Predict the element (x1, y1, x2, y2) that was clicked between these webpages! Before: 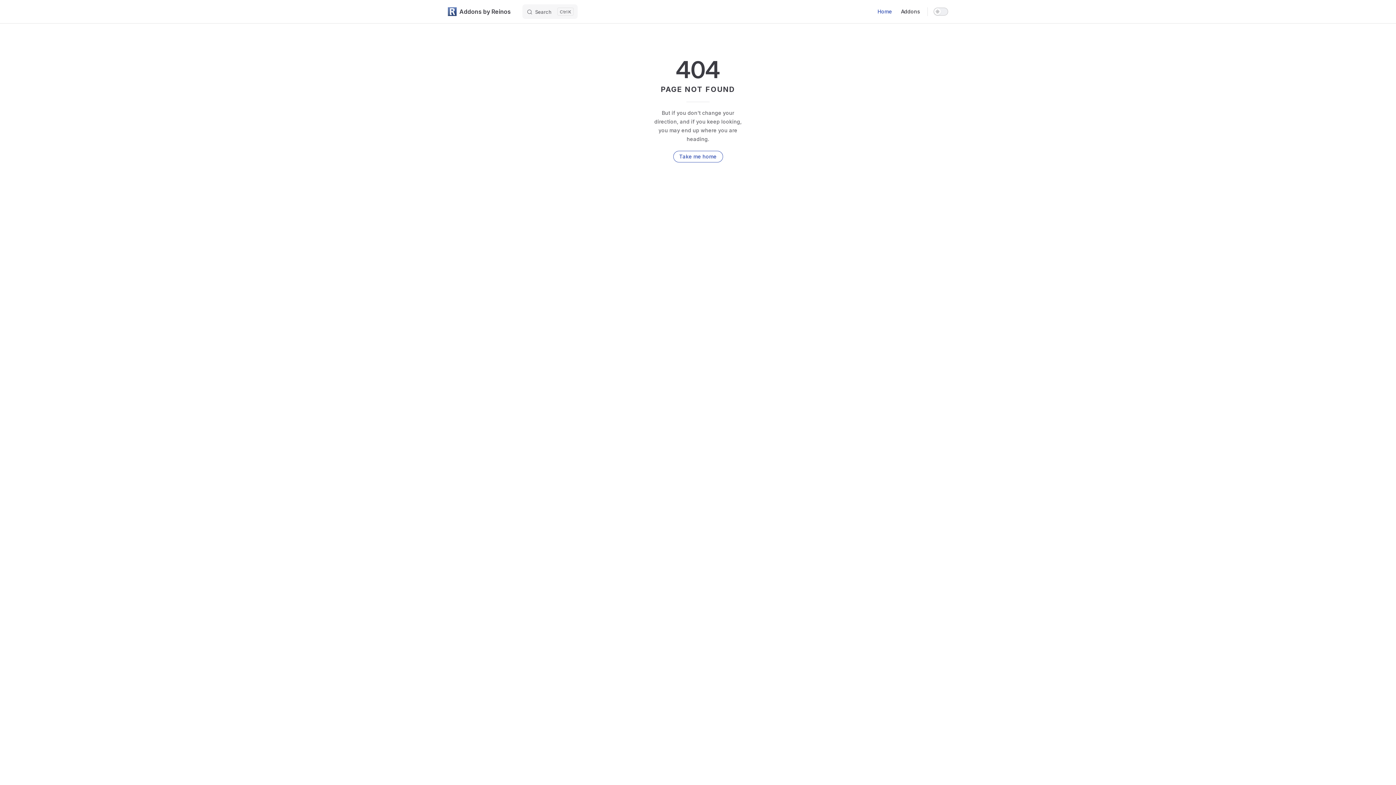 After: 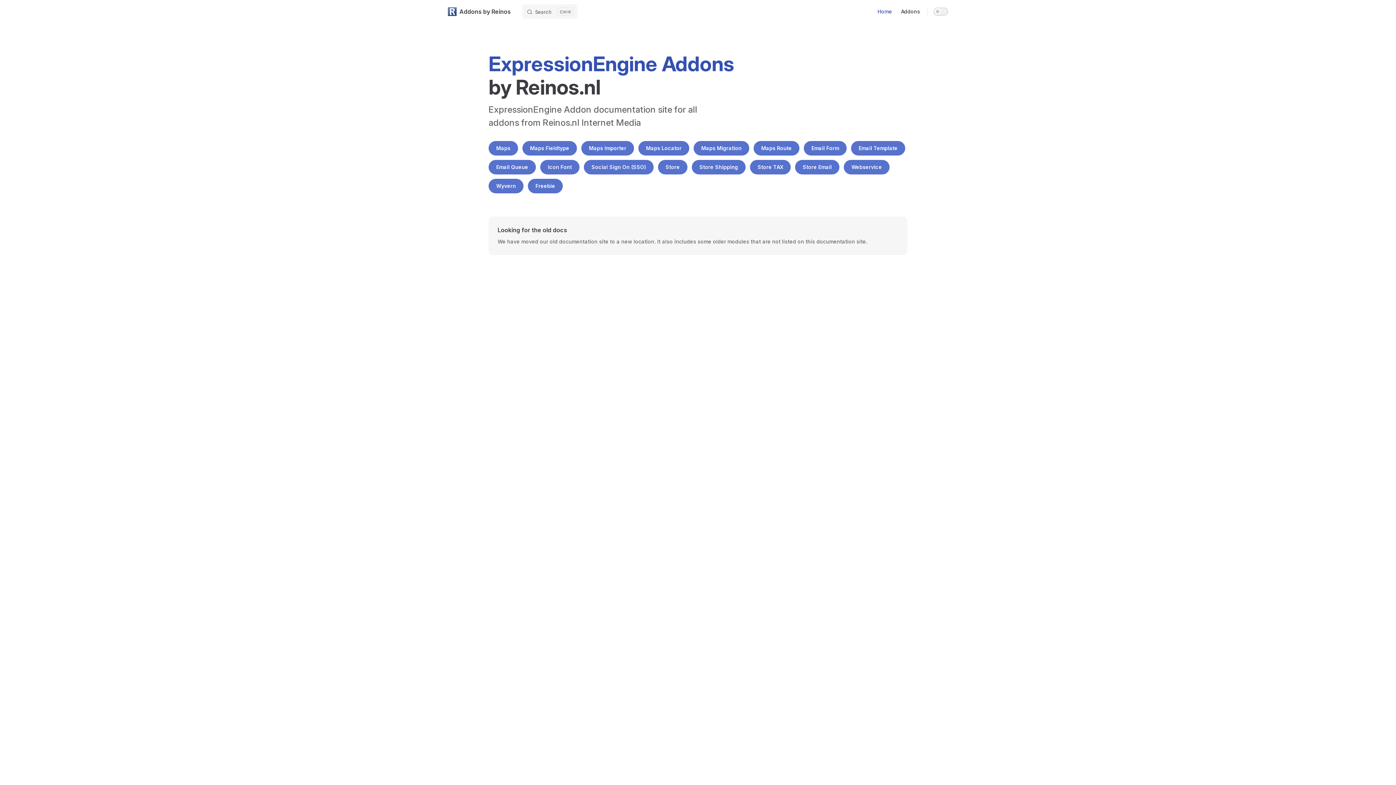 Action: bbox: (448, 0, 510, 23) label: Addons by Reinos